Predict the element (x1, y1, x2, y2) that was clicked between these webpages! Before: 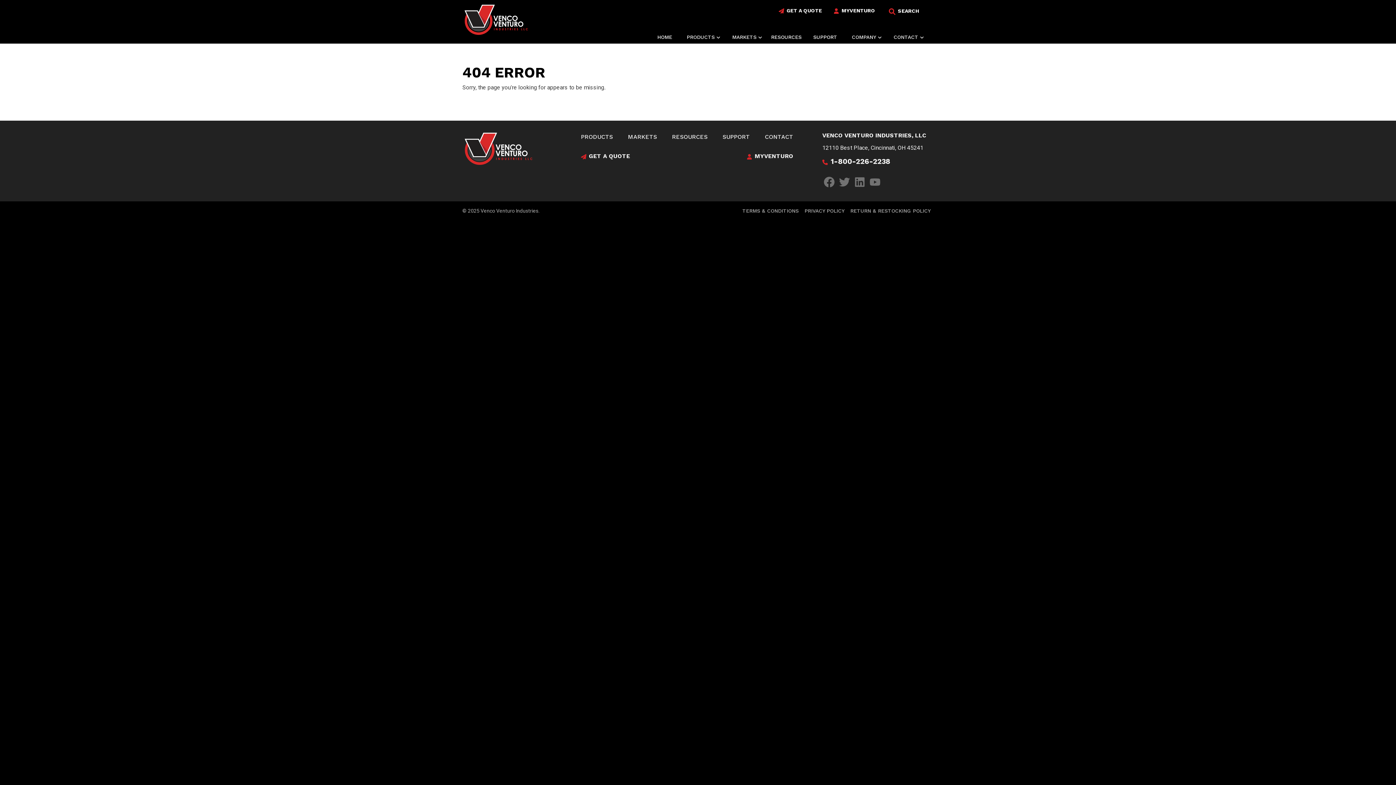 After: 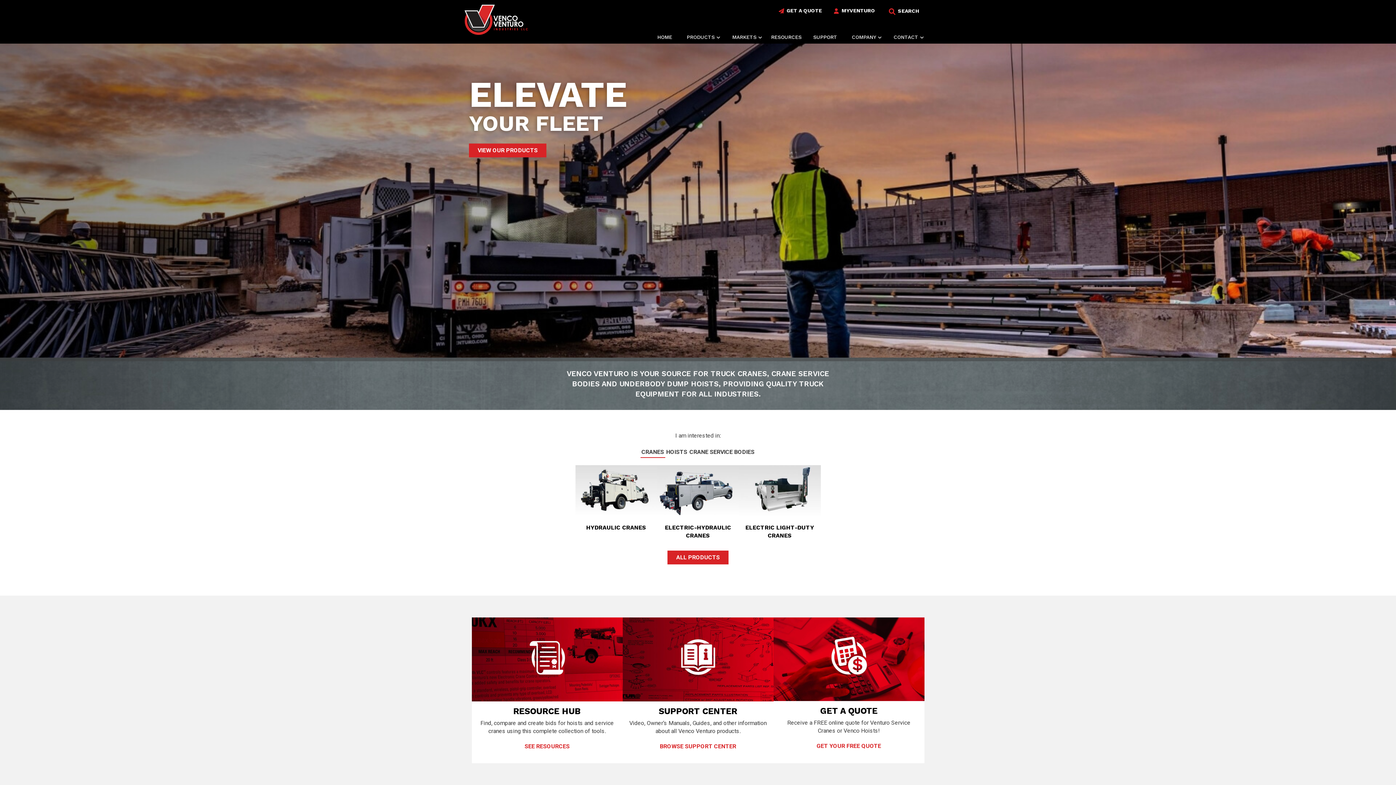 Action: bbox: (462, 131, 535, 166)